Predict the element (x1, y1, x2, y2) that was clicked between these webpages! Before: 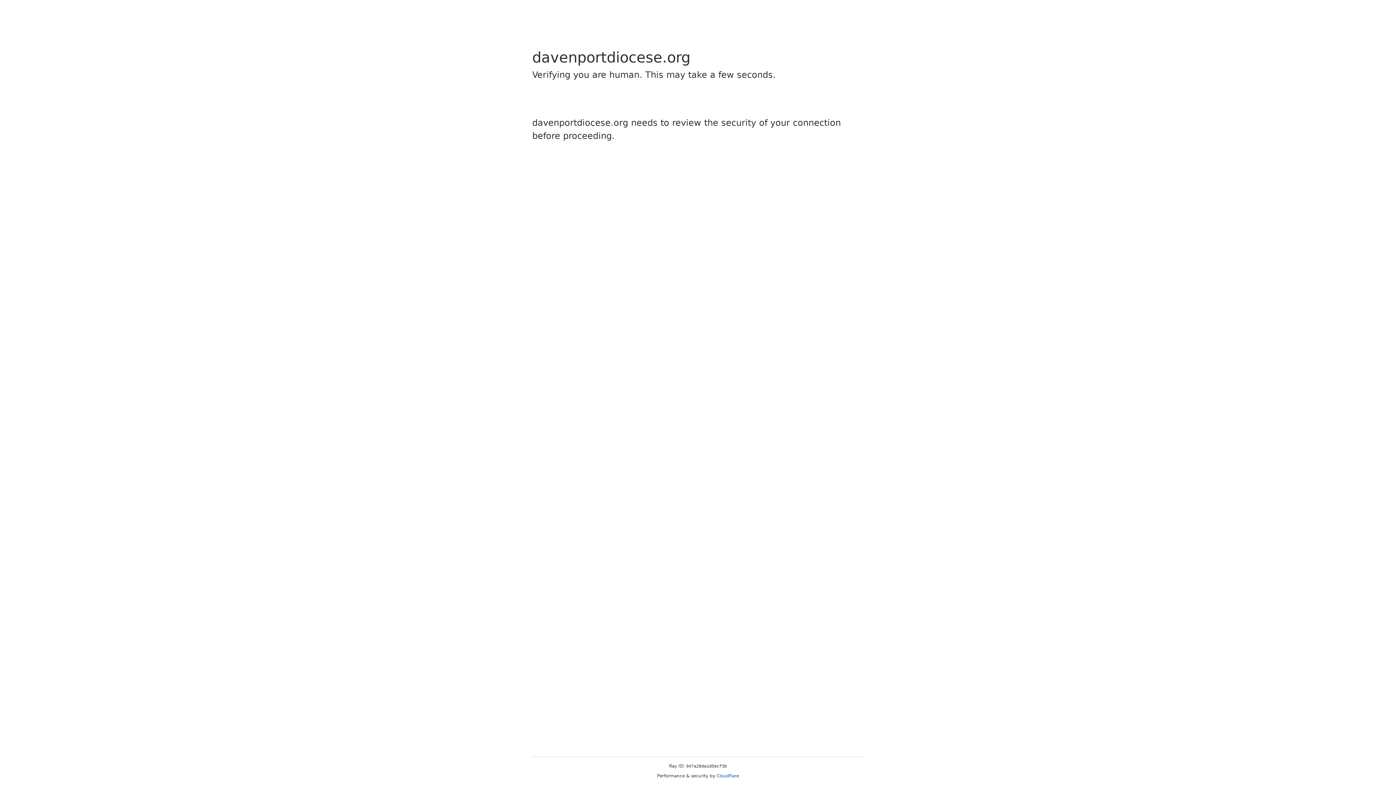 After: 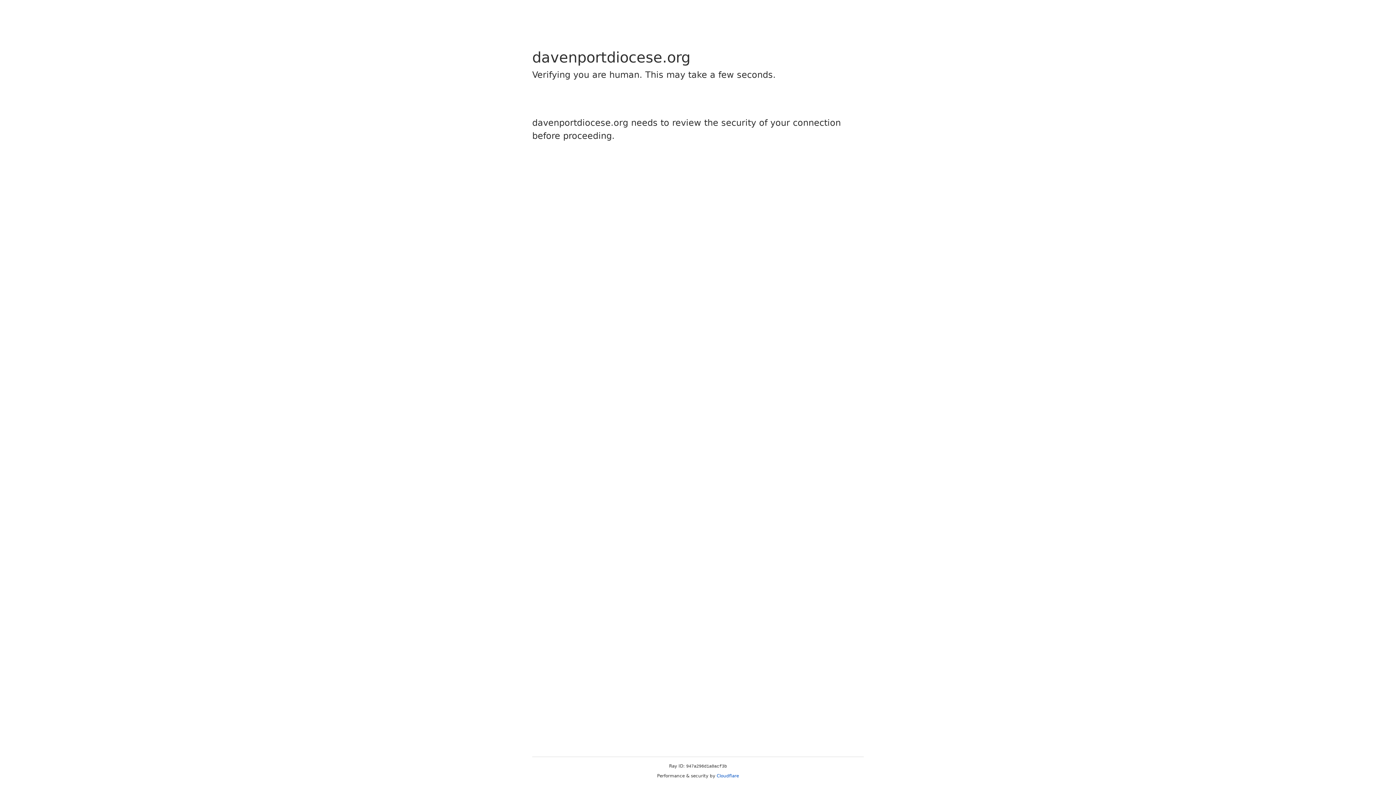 Action: label: Cloudflare bbox: (716, 773, 739, 778)